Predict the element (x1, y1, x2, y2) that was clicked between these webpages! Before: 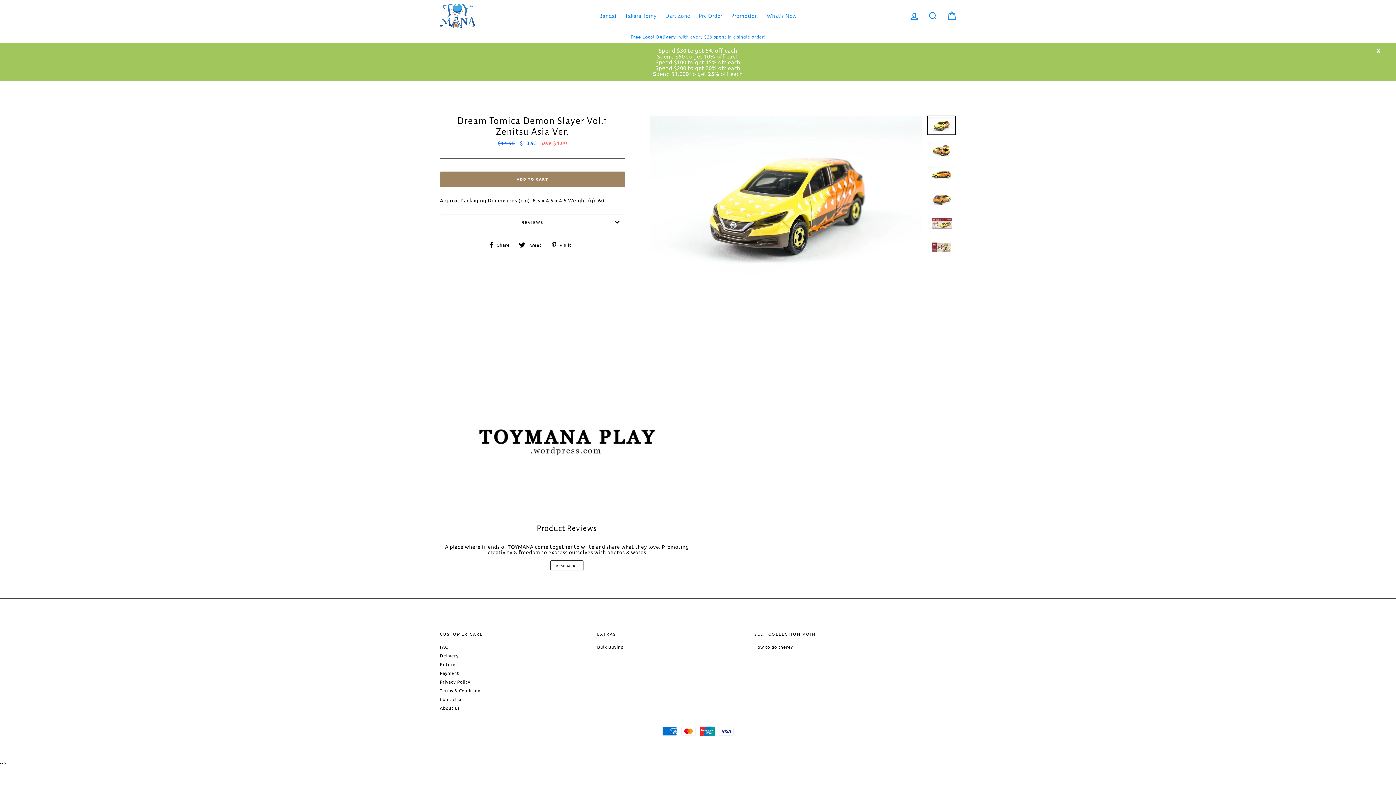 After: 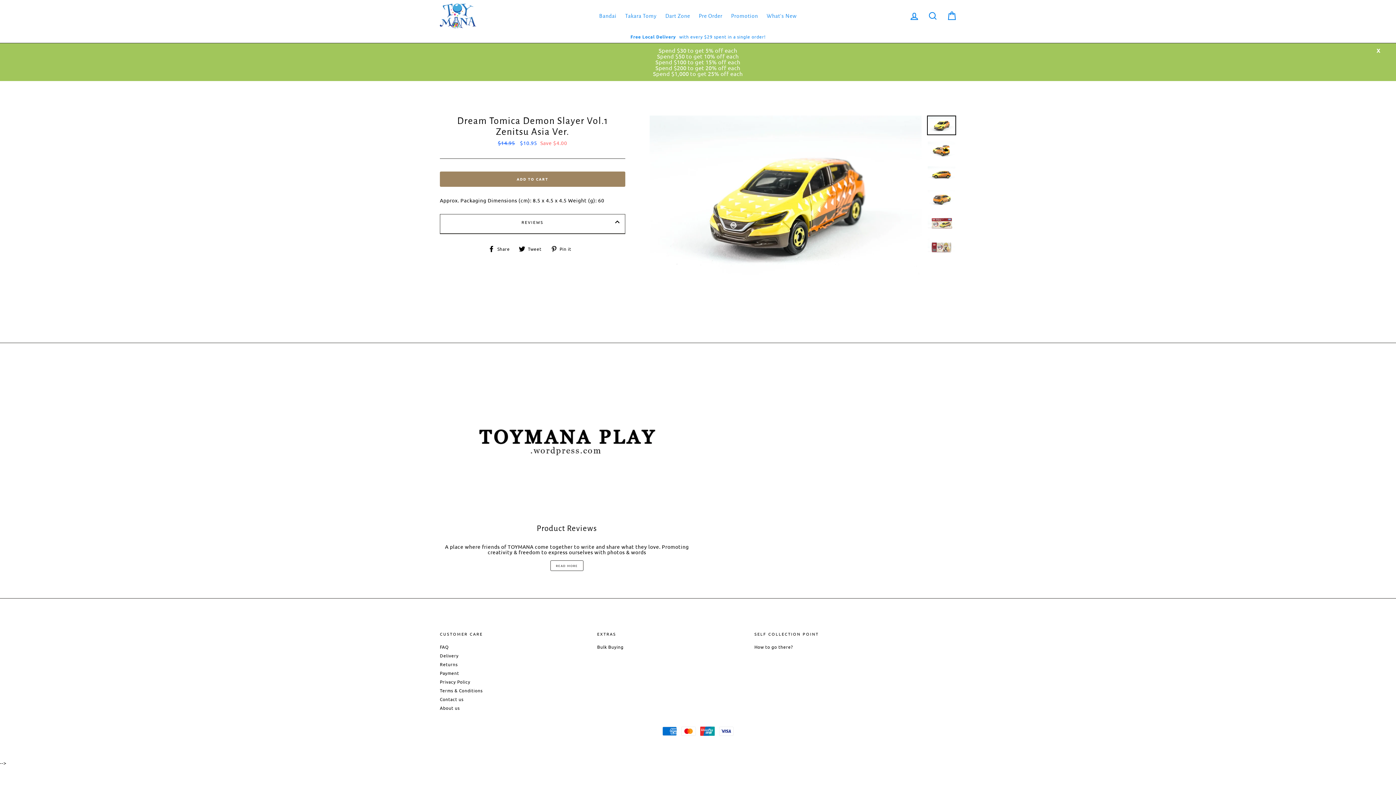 Action: bbox: (440, 214, 625, 229) label: REVIEWS